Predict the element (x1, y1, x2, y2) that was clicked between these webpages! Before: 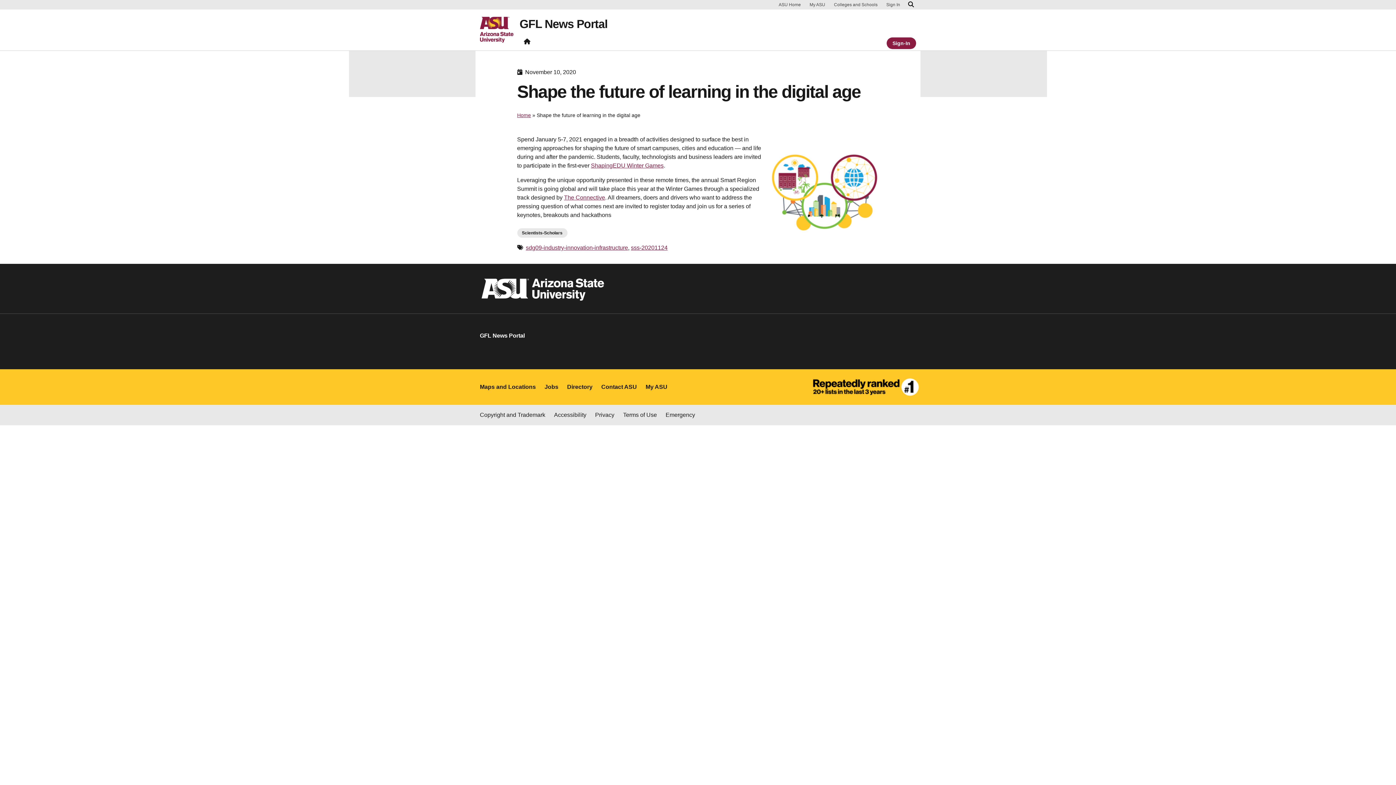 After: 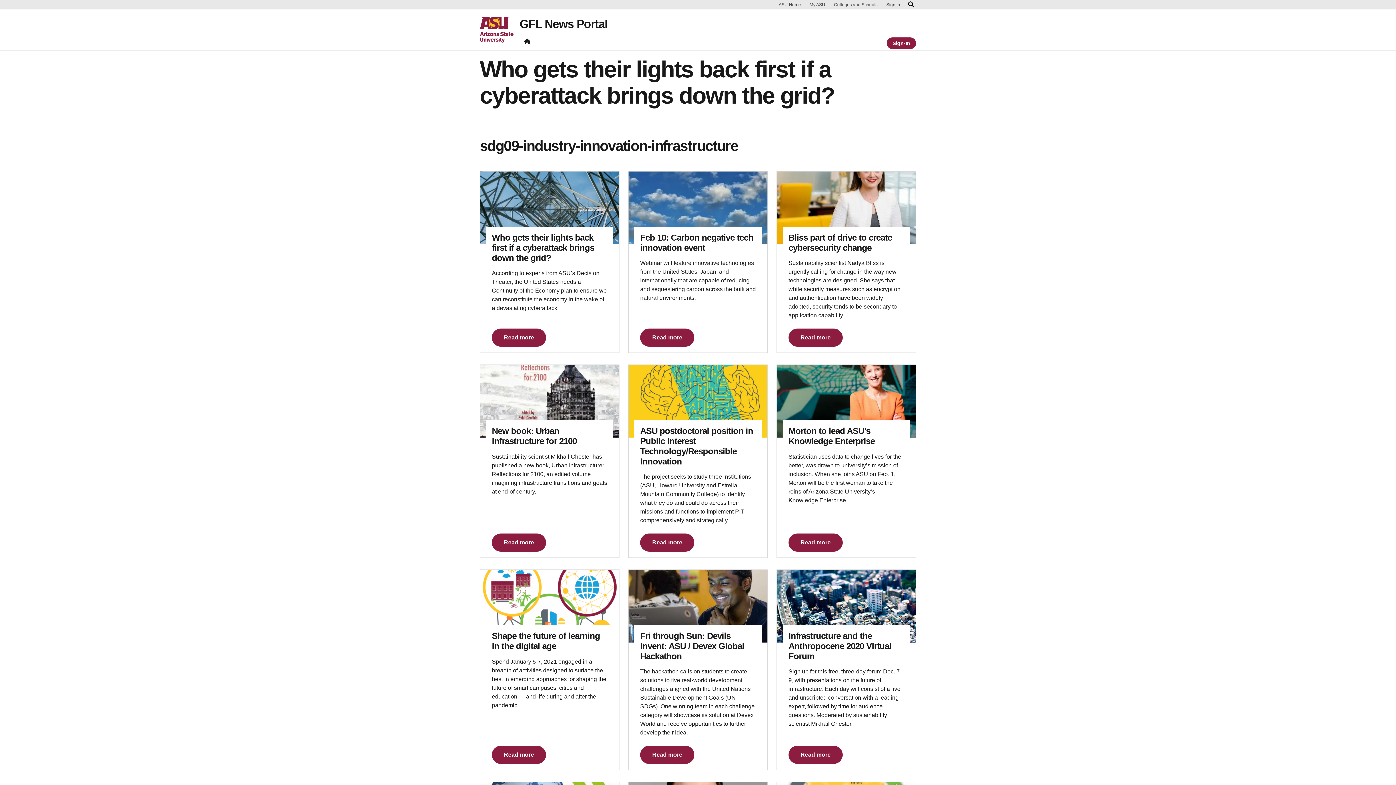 Action: bbox: (526, 244, 628, 250) label: sdg09-industry-innovation-infrastructure